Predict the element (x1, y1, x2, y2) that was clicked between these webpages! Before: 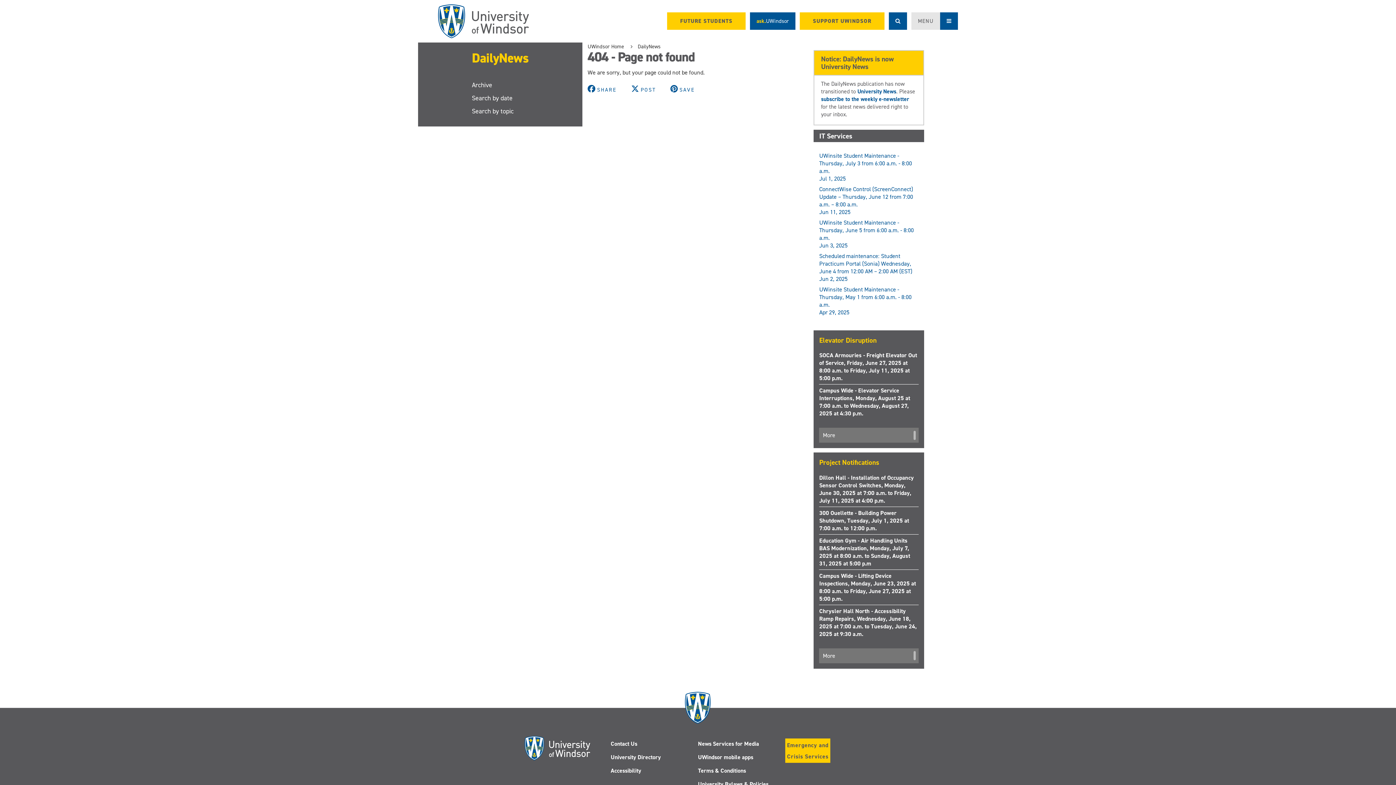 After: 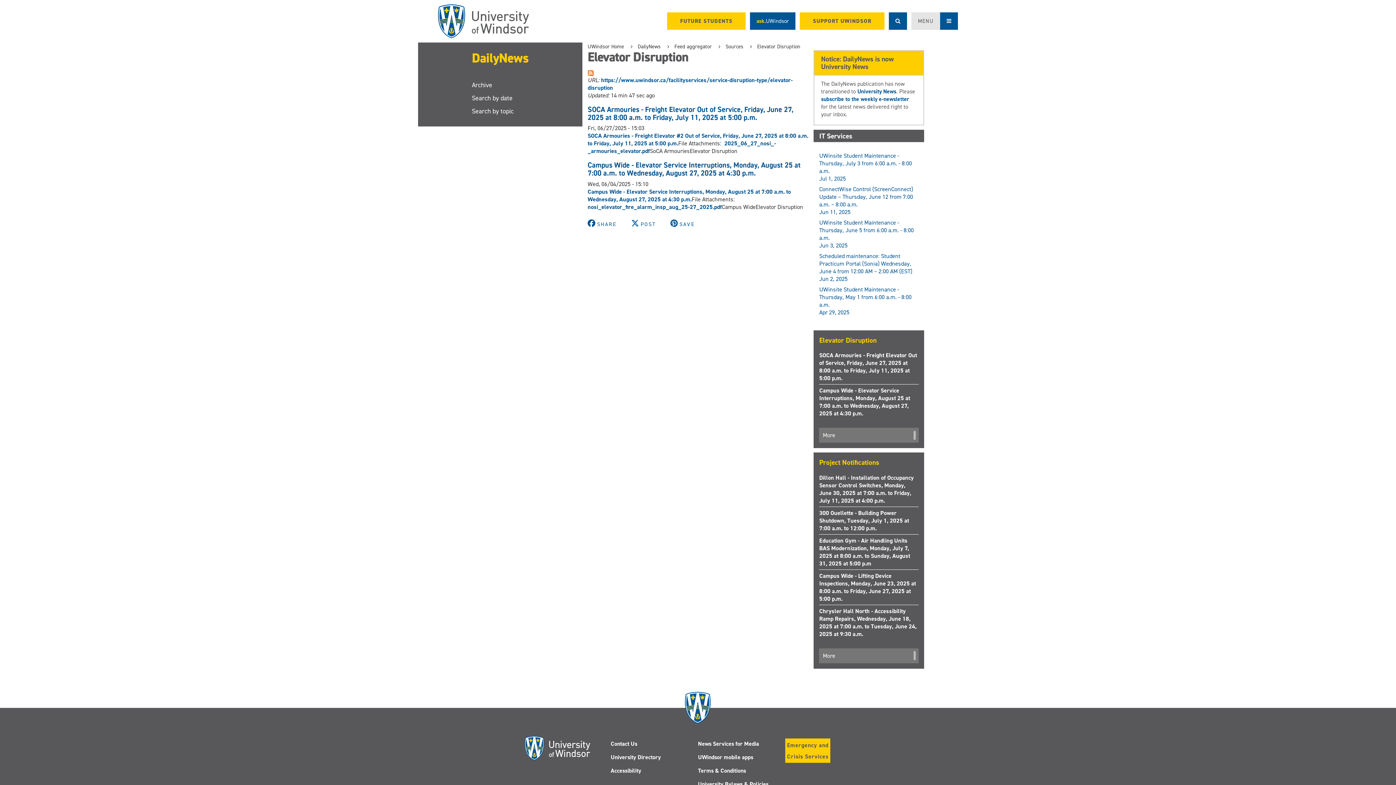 Action: label: More bbox: (819, 428, 918, 443)